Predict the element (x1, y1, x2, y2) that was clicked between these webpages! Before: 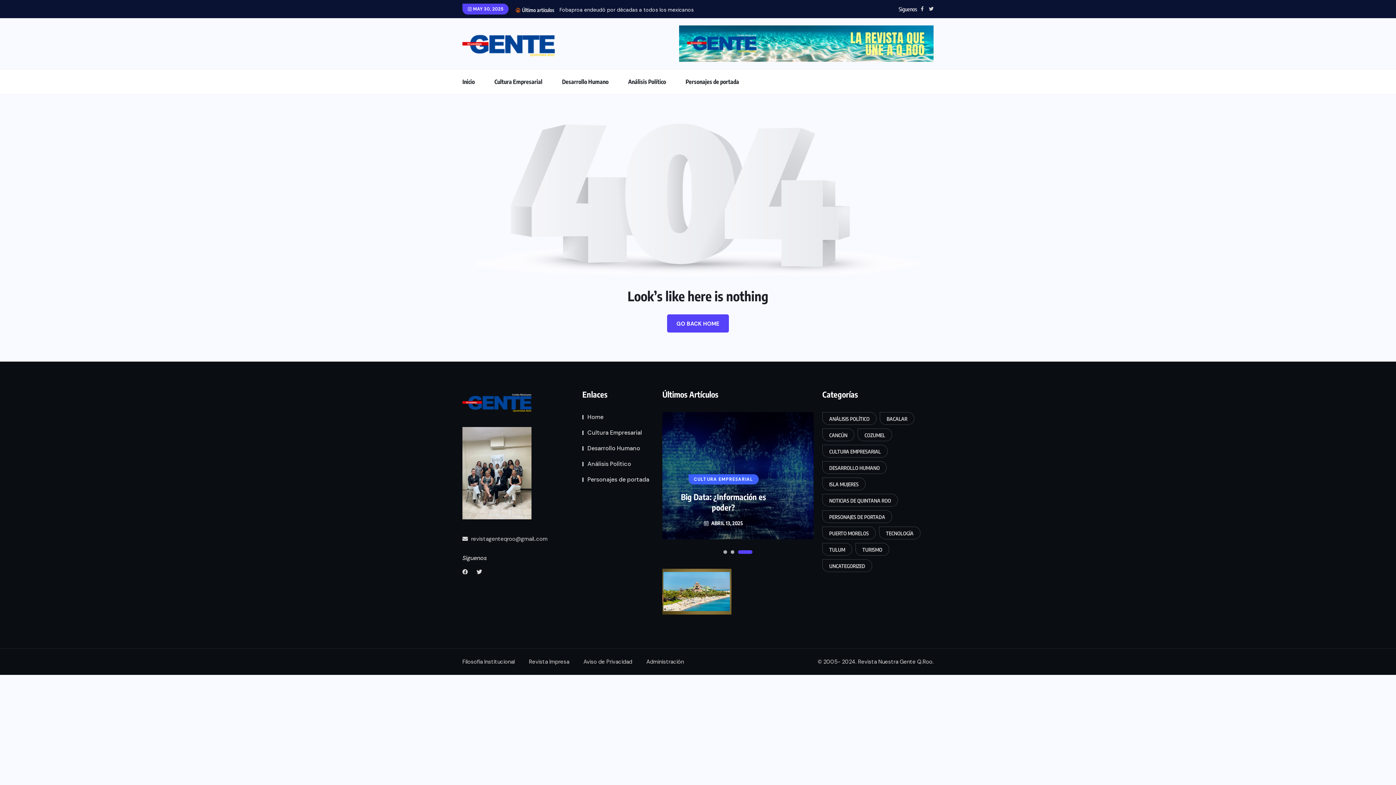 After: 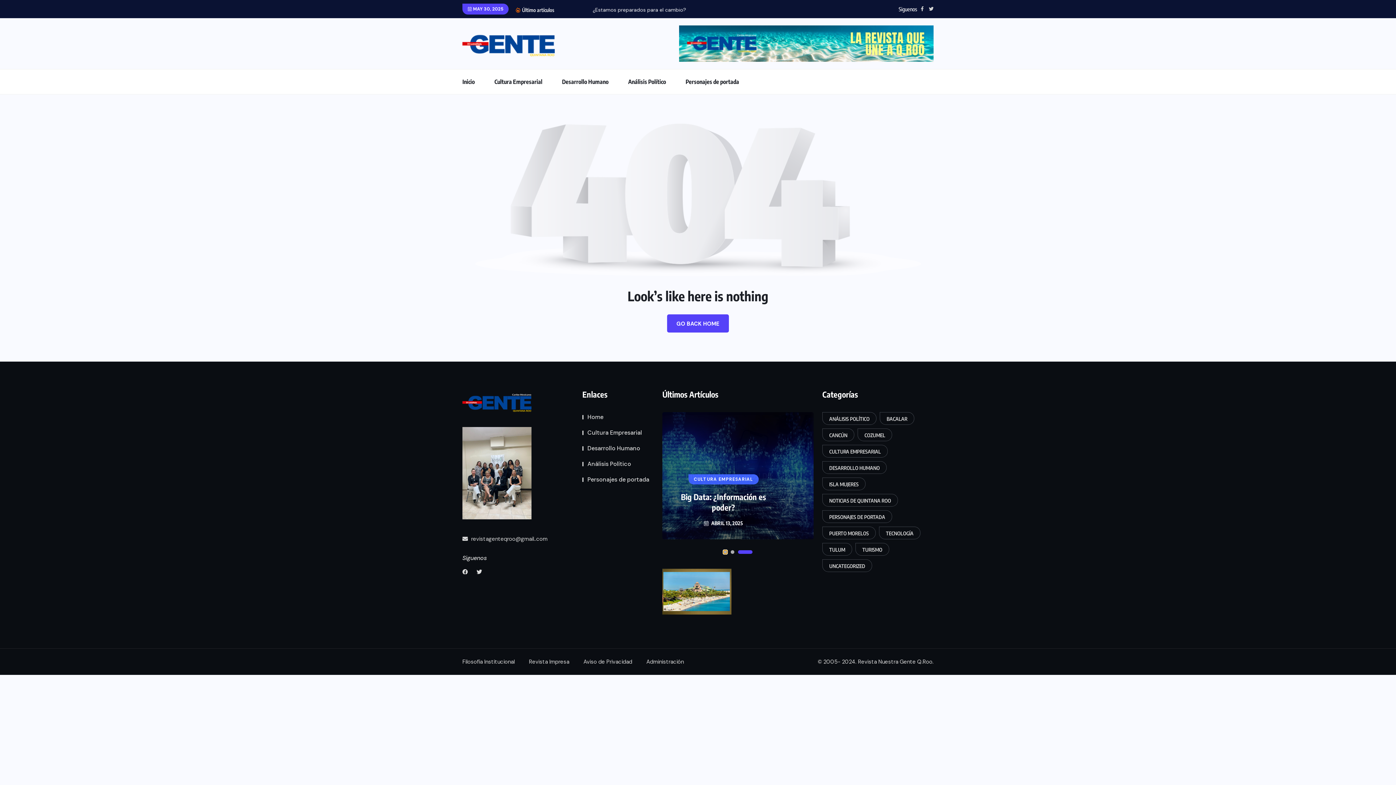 Action: bbox: (723, 550, 738, 554)